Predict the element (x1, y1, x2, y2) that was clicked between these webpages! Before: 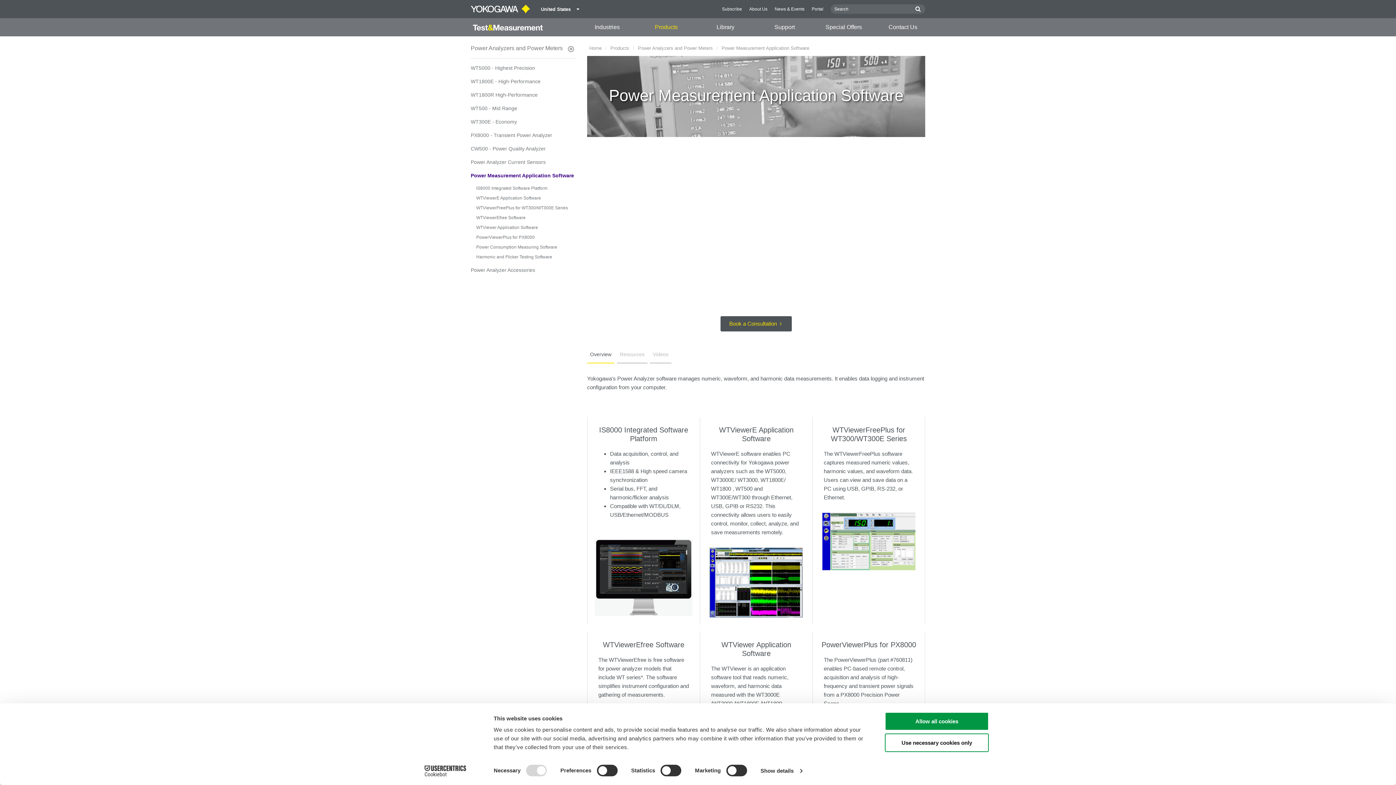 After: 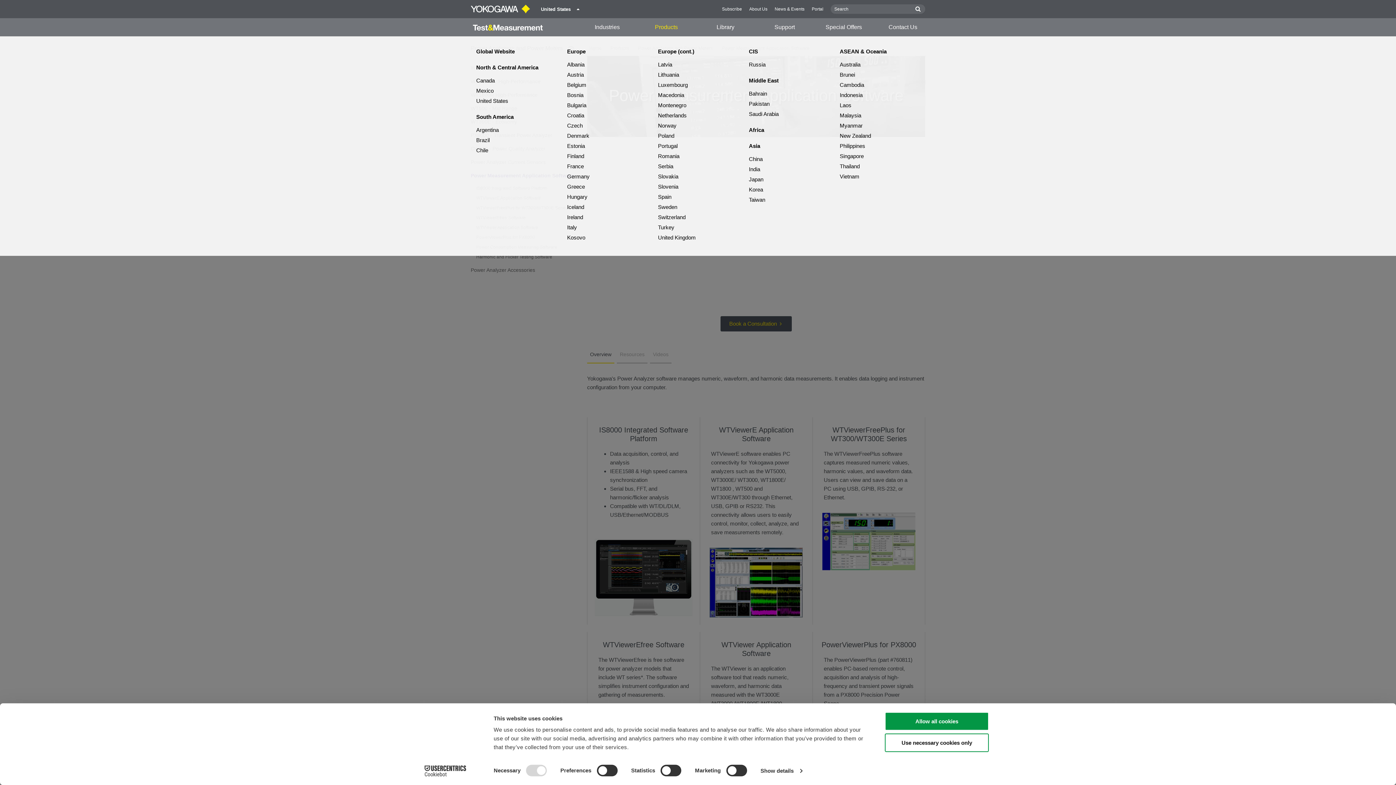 Action: bbox: (541, 6, 579, 12) label: United States    